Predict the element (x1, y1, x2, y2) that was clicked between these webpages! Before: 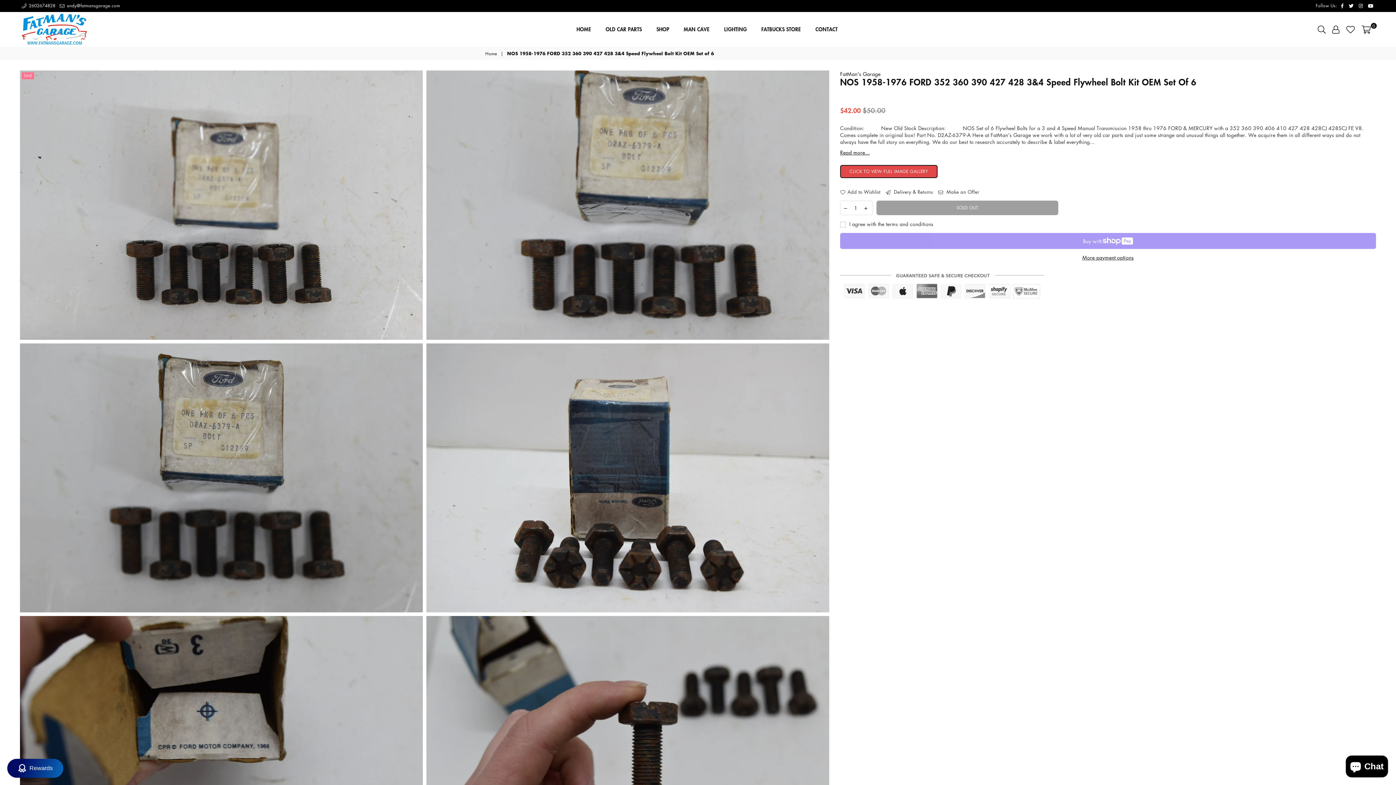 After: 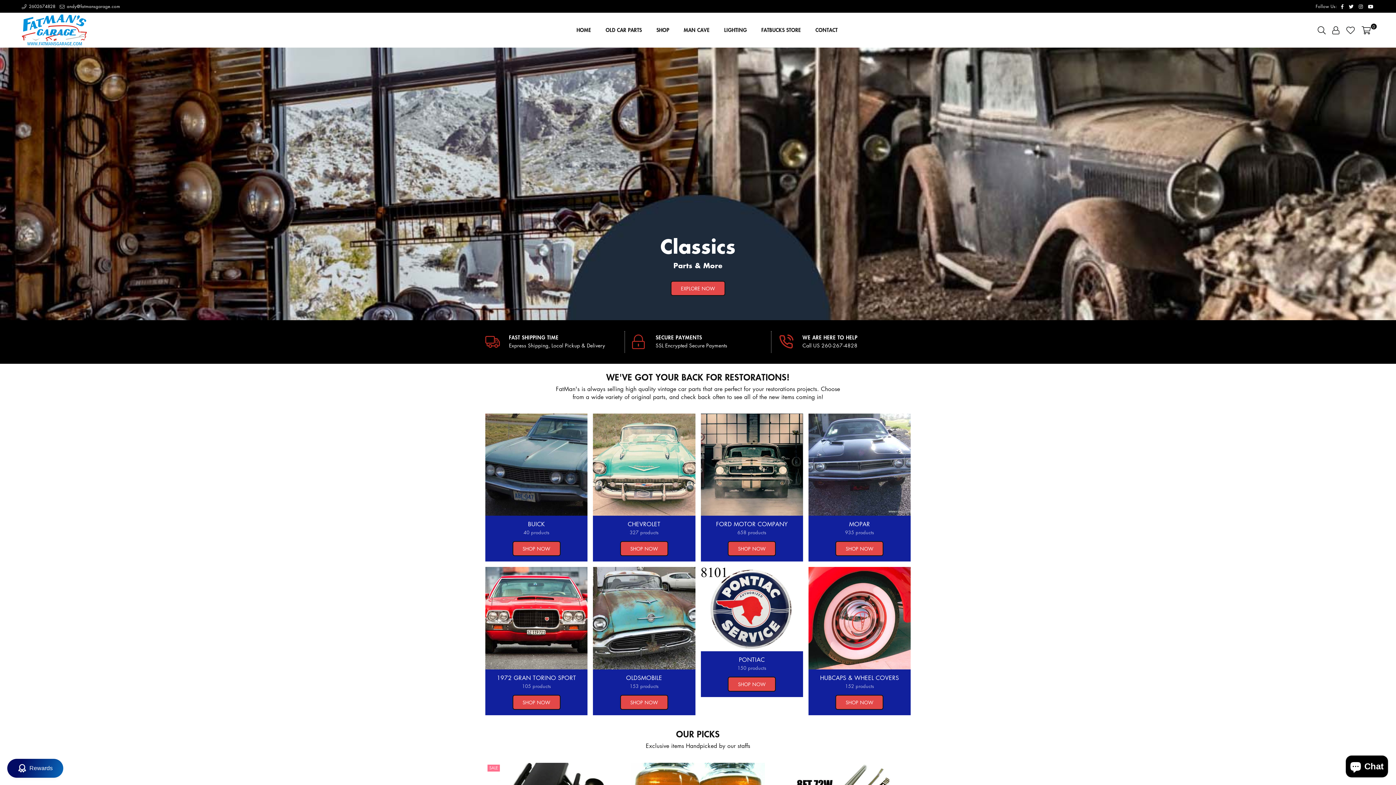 Action: bbox: (21, 13, 105, 44) label: FatMan's Garage, LLC